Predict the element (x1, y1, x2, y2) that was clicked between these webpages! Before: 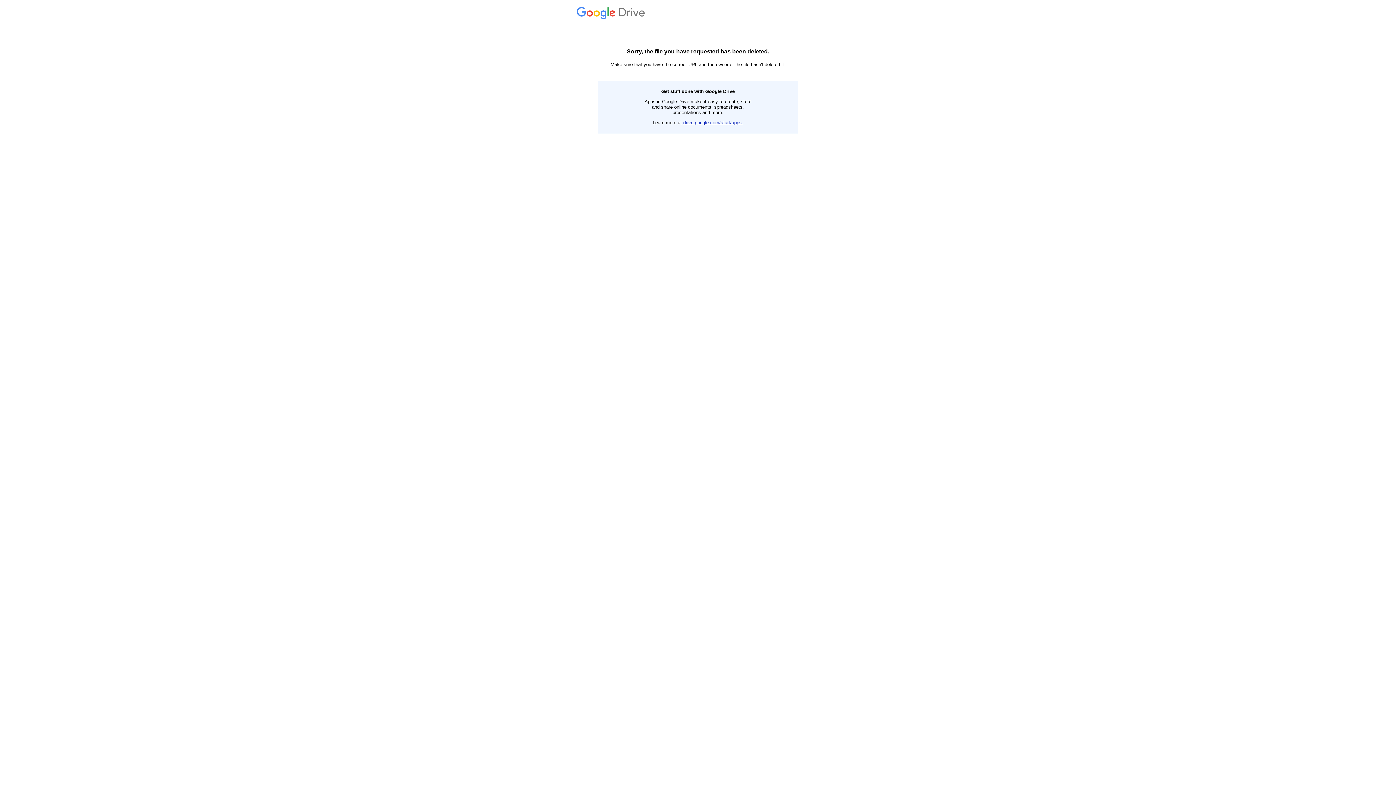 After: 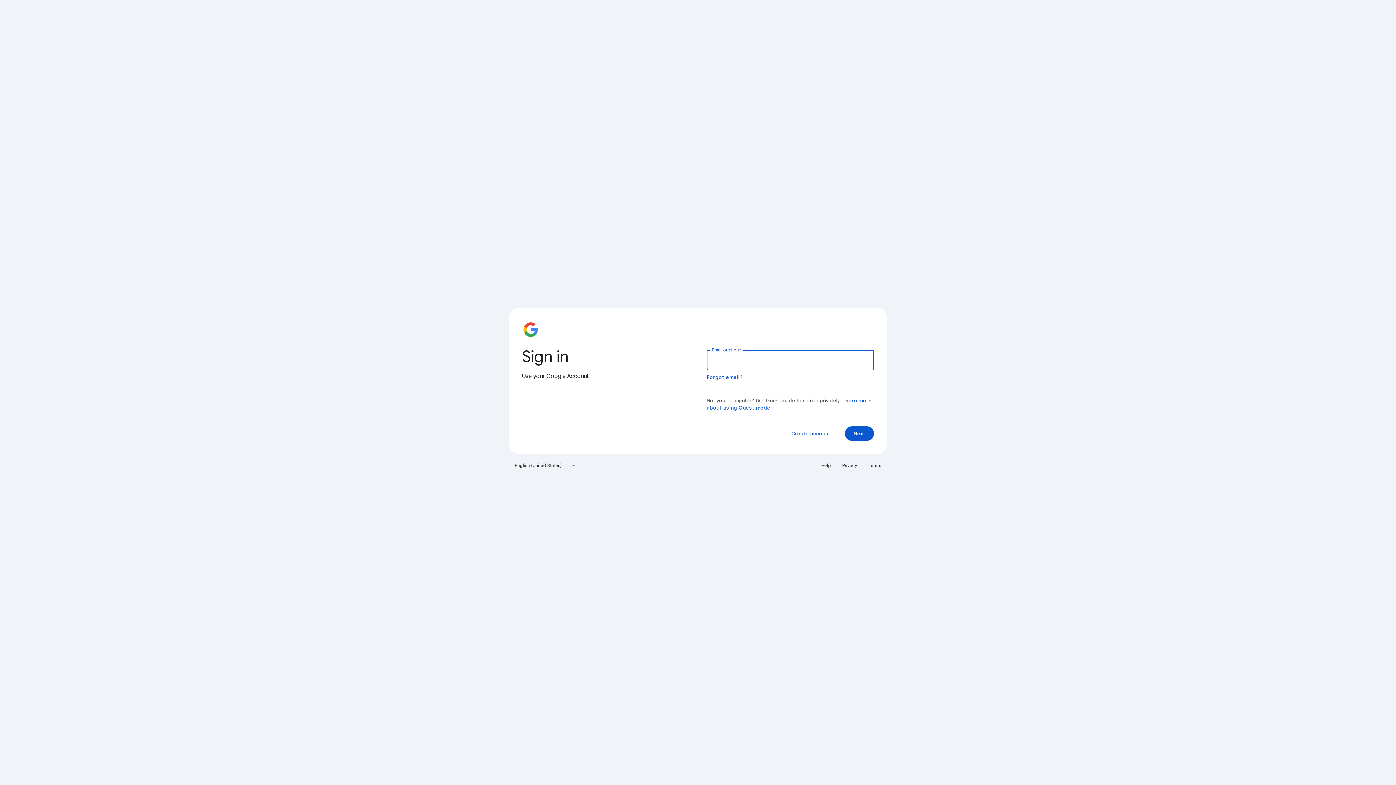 Action: label:  Drive bbox: (576, 14, 647, 19)